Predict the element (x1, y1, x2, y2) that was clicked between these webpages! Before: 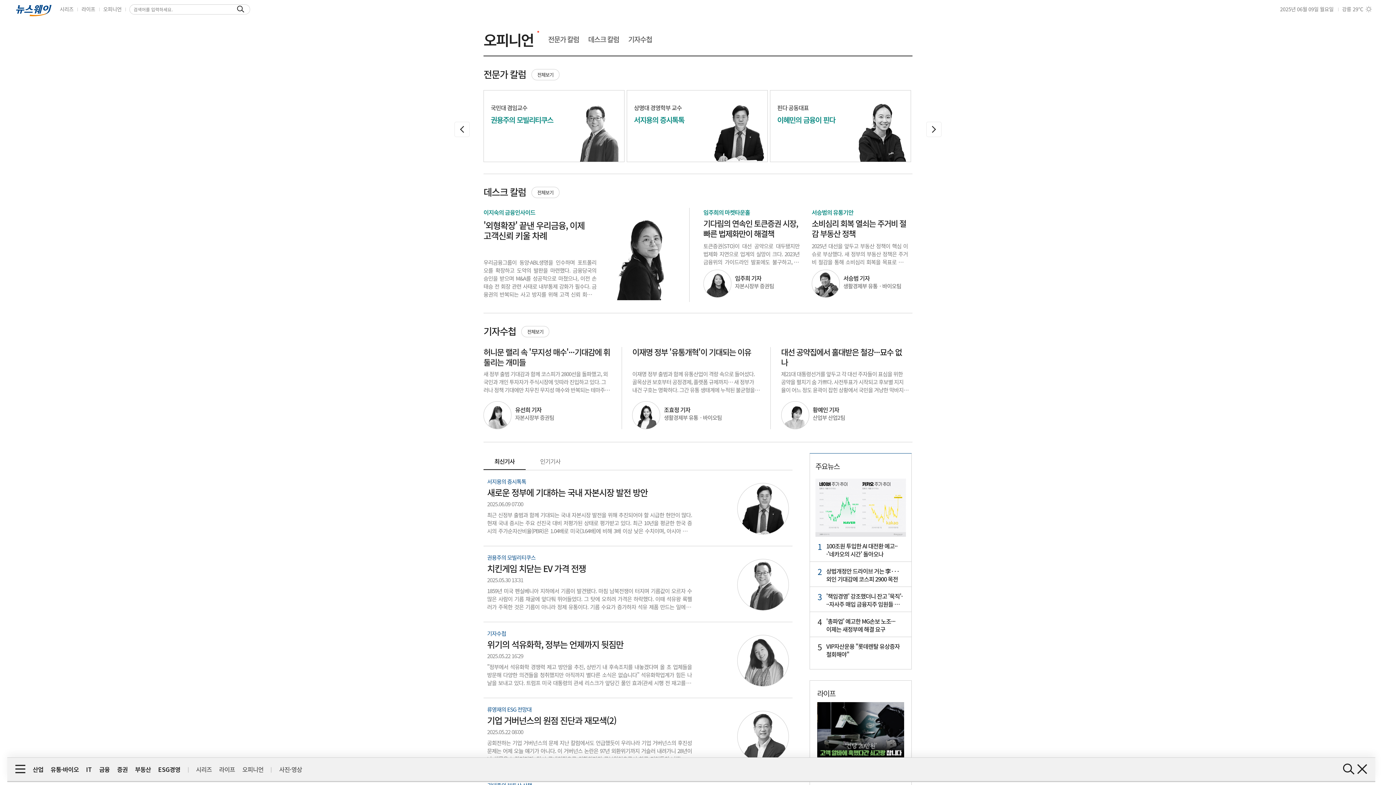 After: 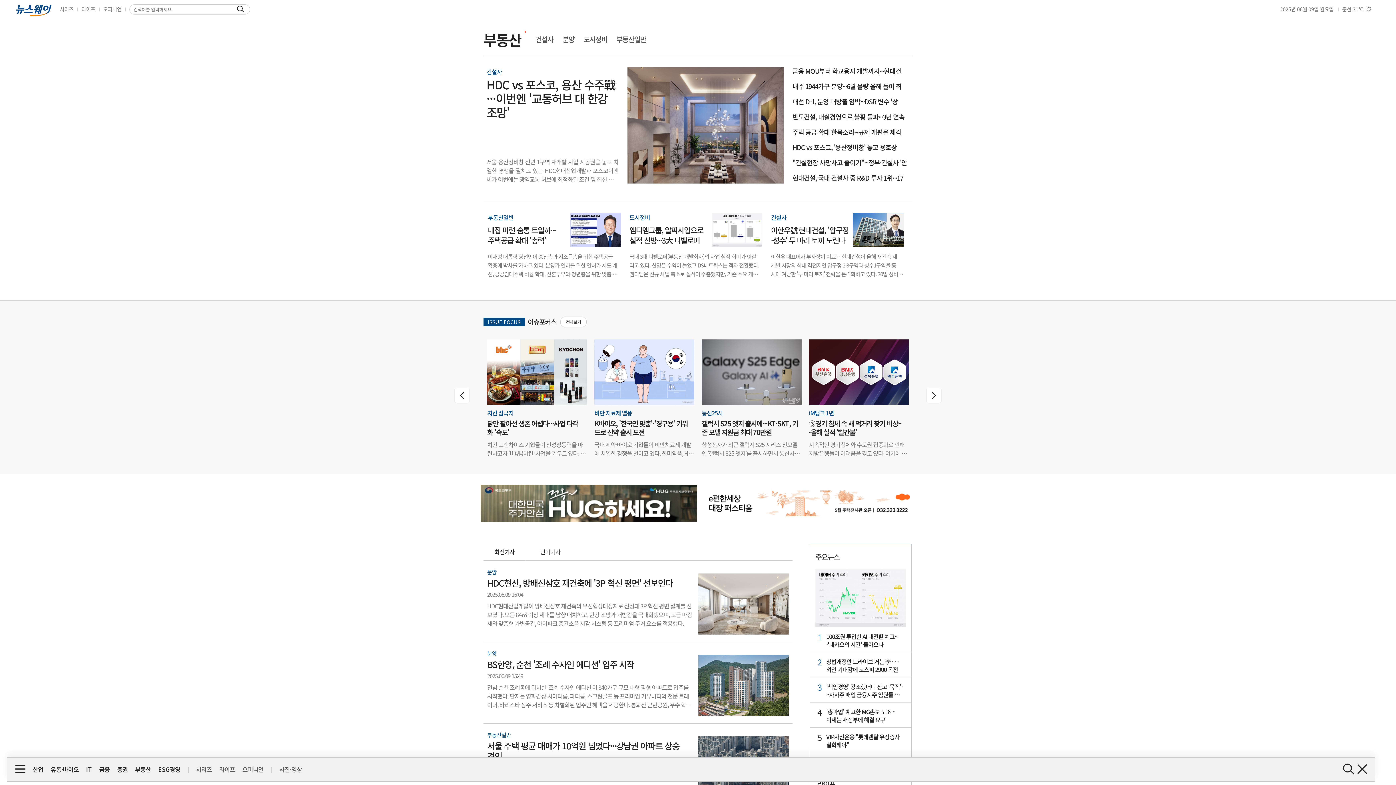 Action: bbox: (135, 758, 150, 766) label: 부동산